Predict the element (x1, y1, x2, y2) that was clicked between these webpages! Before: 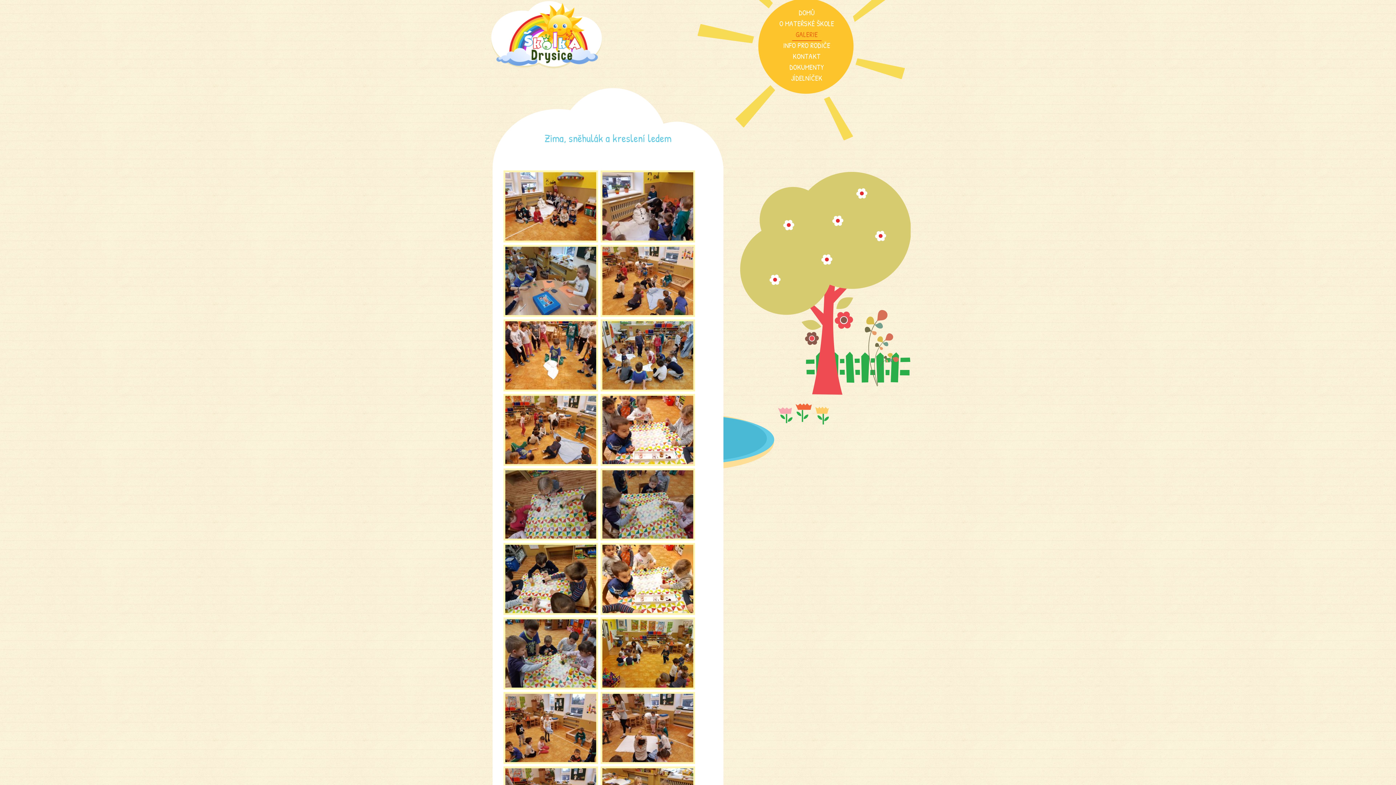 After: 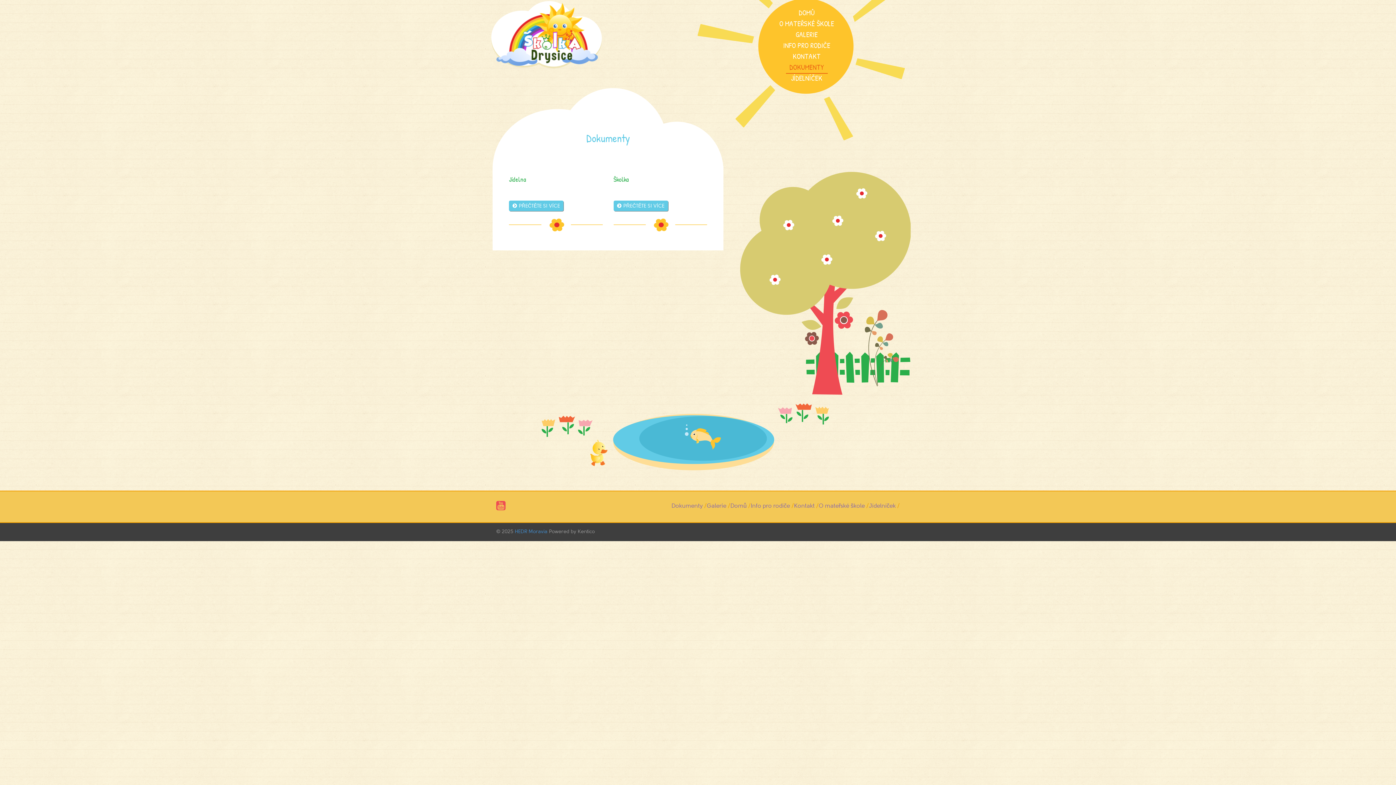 Action: label: DOKUMENTY bbox: (786, 61, 827, 73)